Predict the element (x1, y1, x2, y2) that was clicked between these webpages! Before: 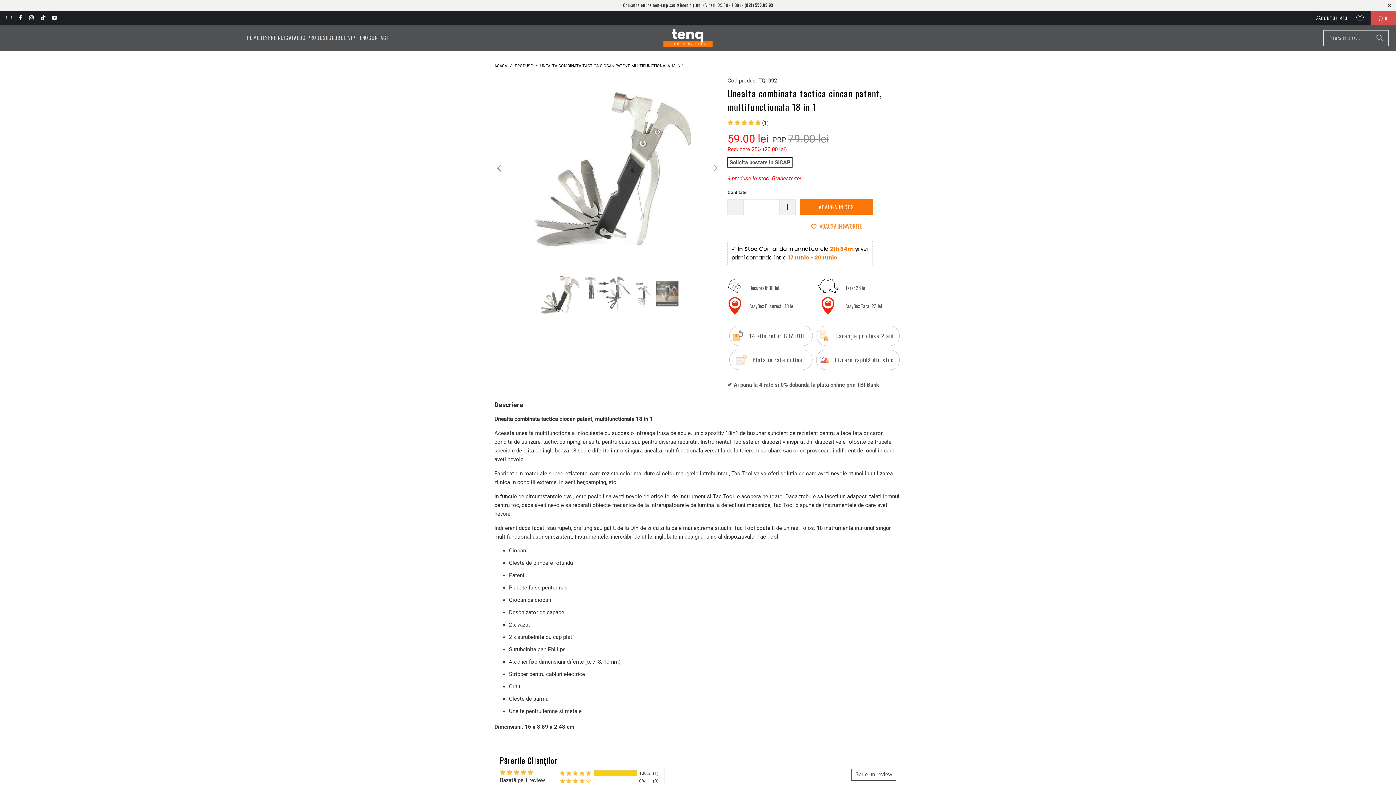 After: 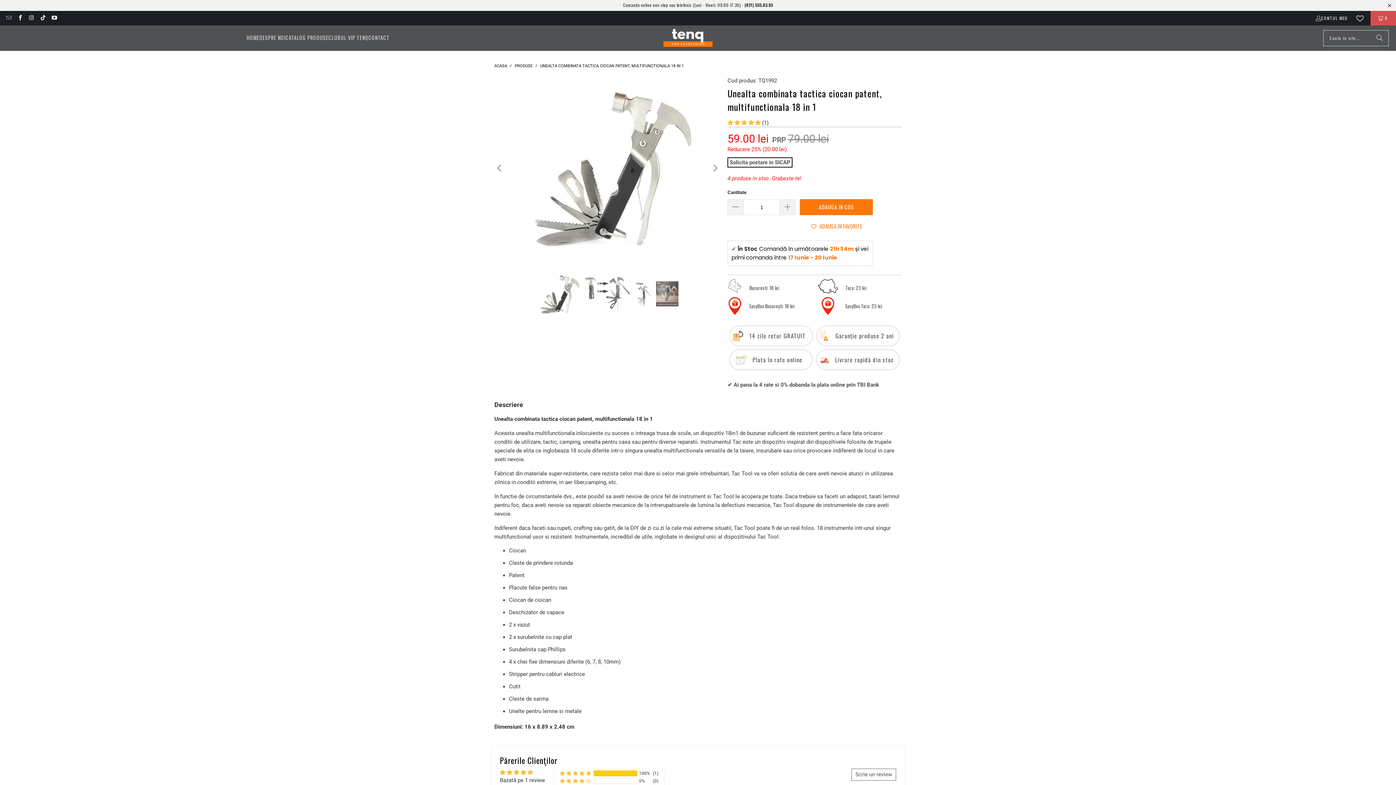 Action: bbox: (744, 1, 773, 8) label: (021) 555.03.93